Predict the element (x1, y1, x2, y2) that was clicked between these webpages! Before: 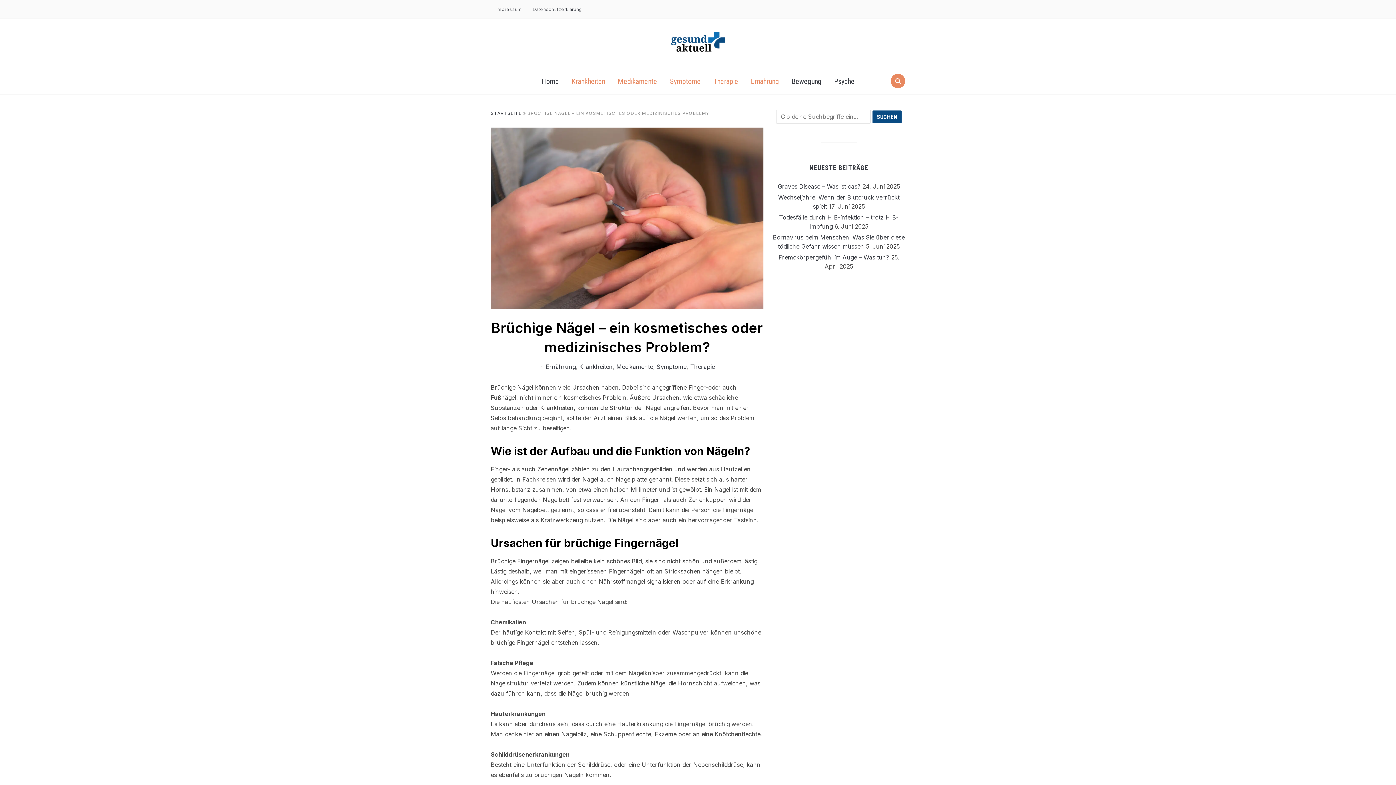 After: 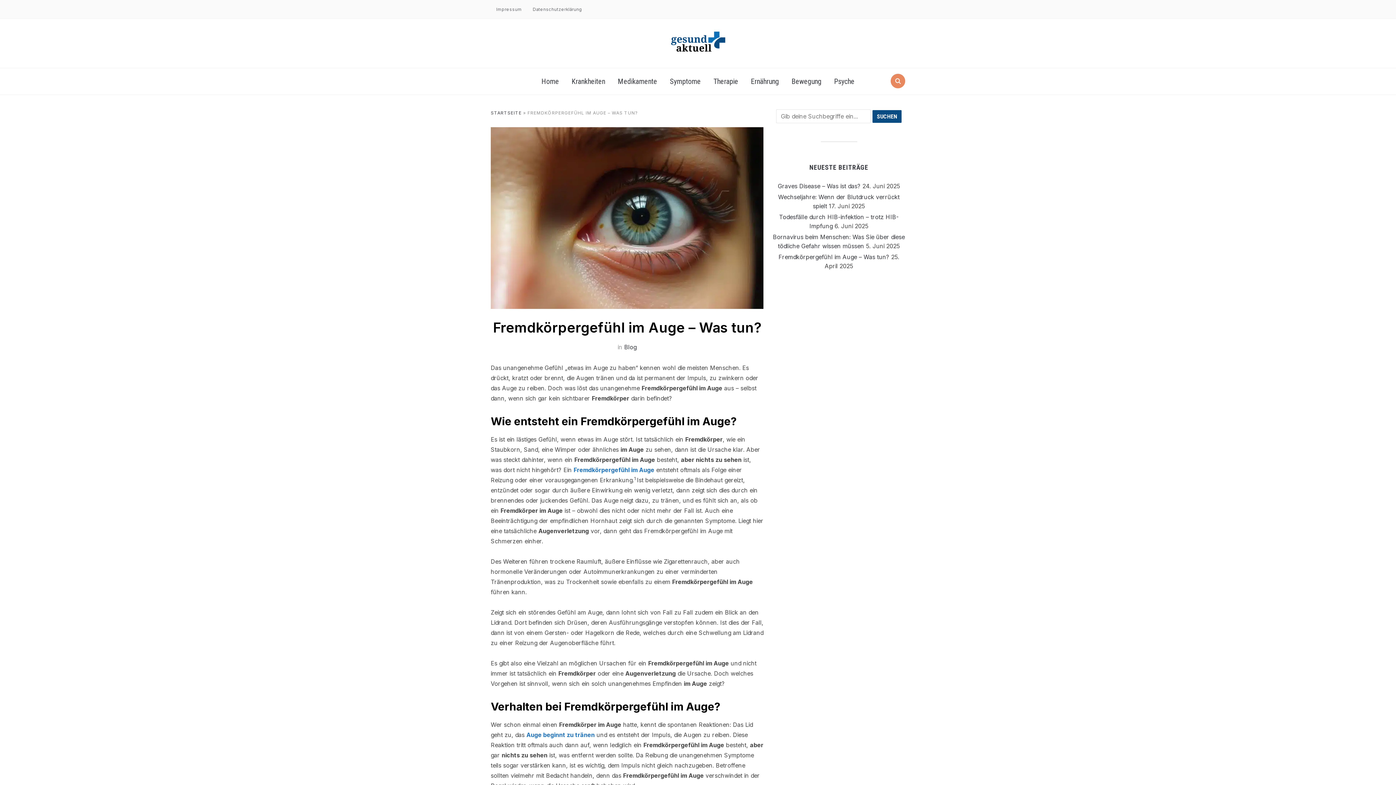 Action: bbox: (778, 253, 889, 261) label: Fremdkörpergefühl im Auge – Was tun?